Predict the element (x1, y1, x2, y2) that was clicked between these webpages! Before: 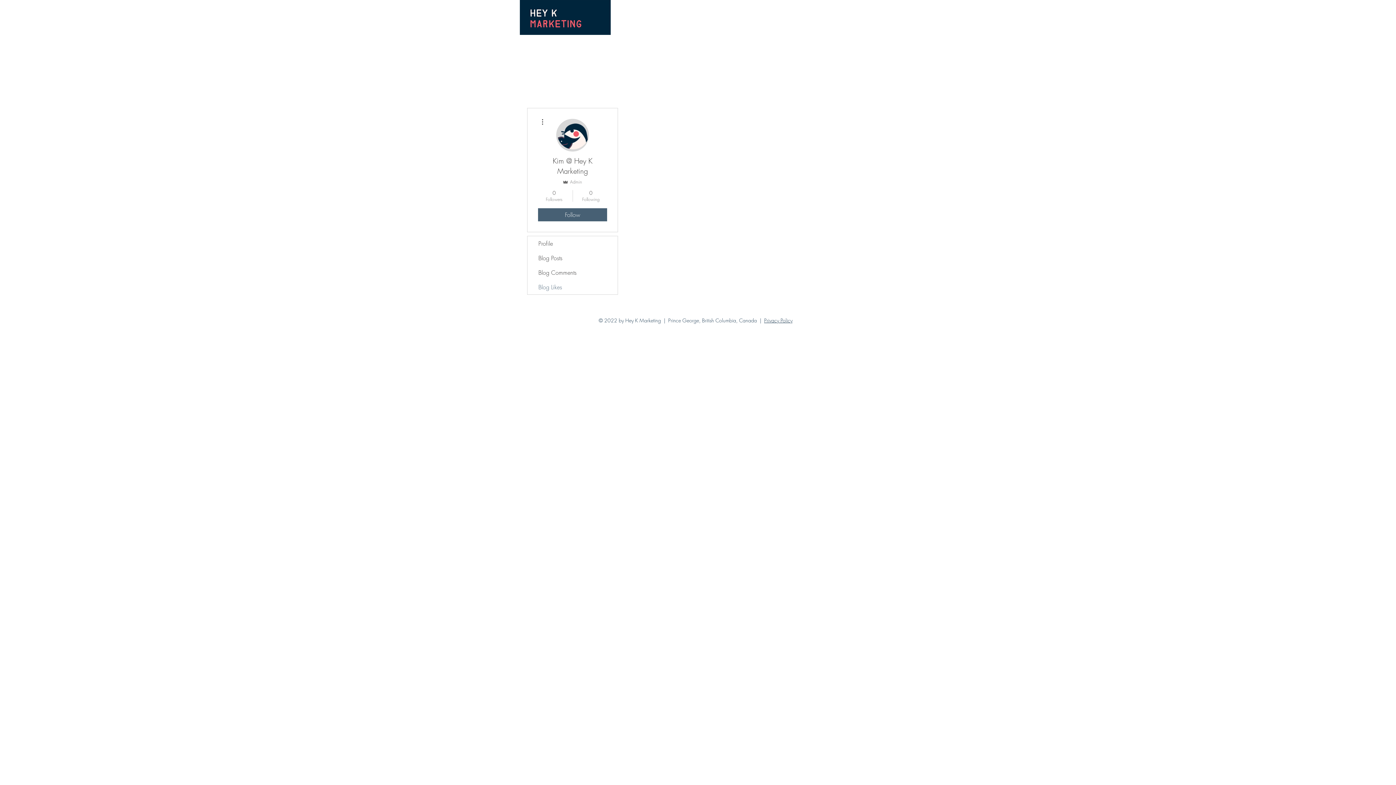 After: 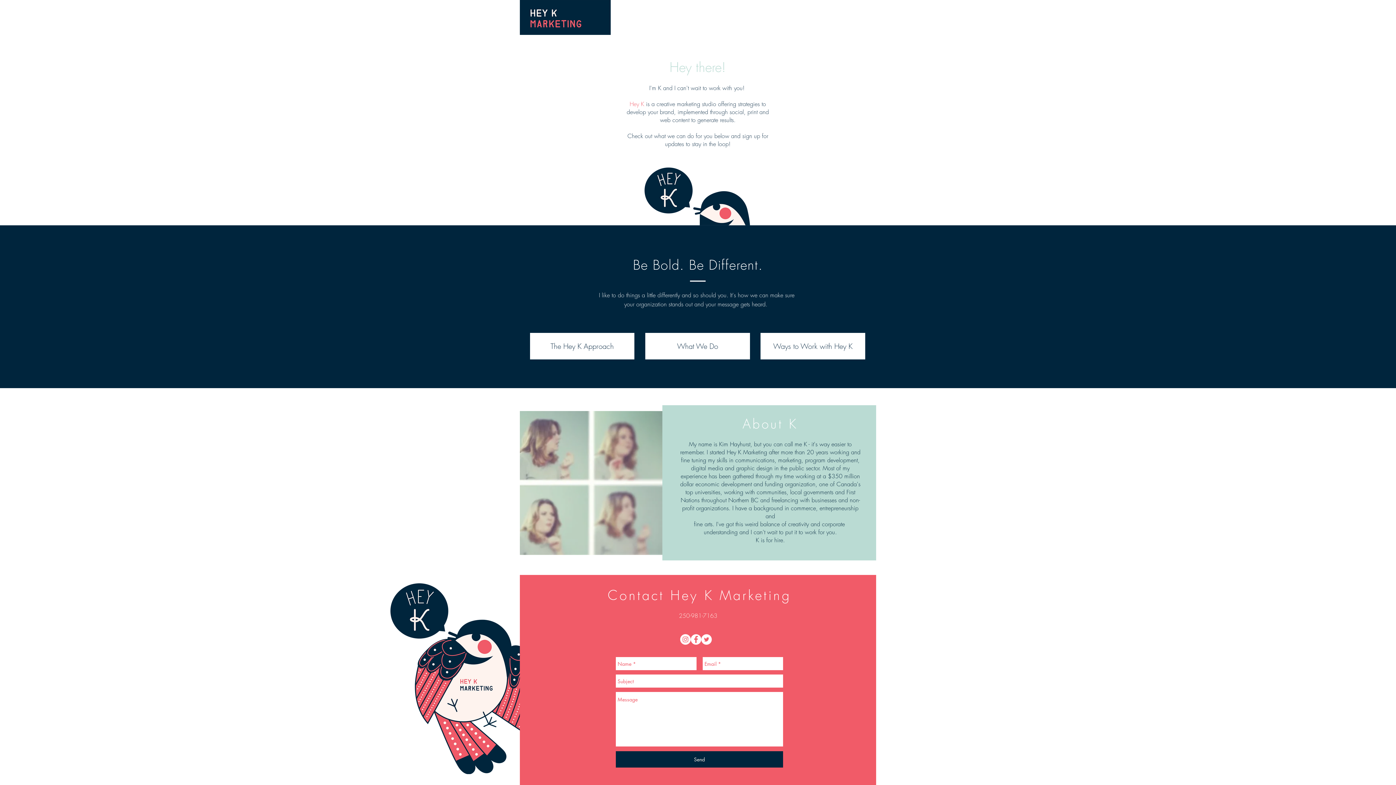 Action: bbox: (520, 0, 610, 34)